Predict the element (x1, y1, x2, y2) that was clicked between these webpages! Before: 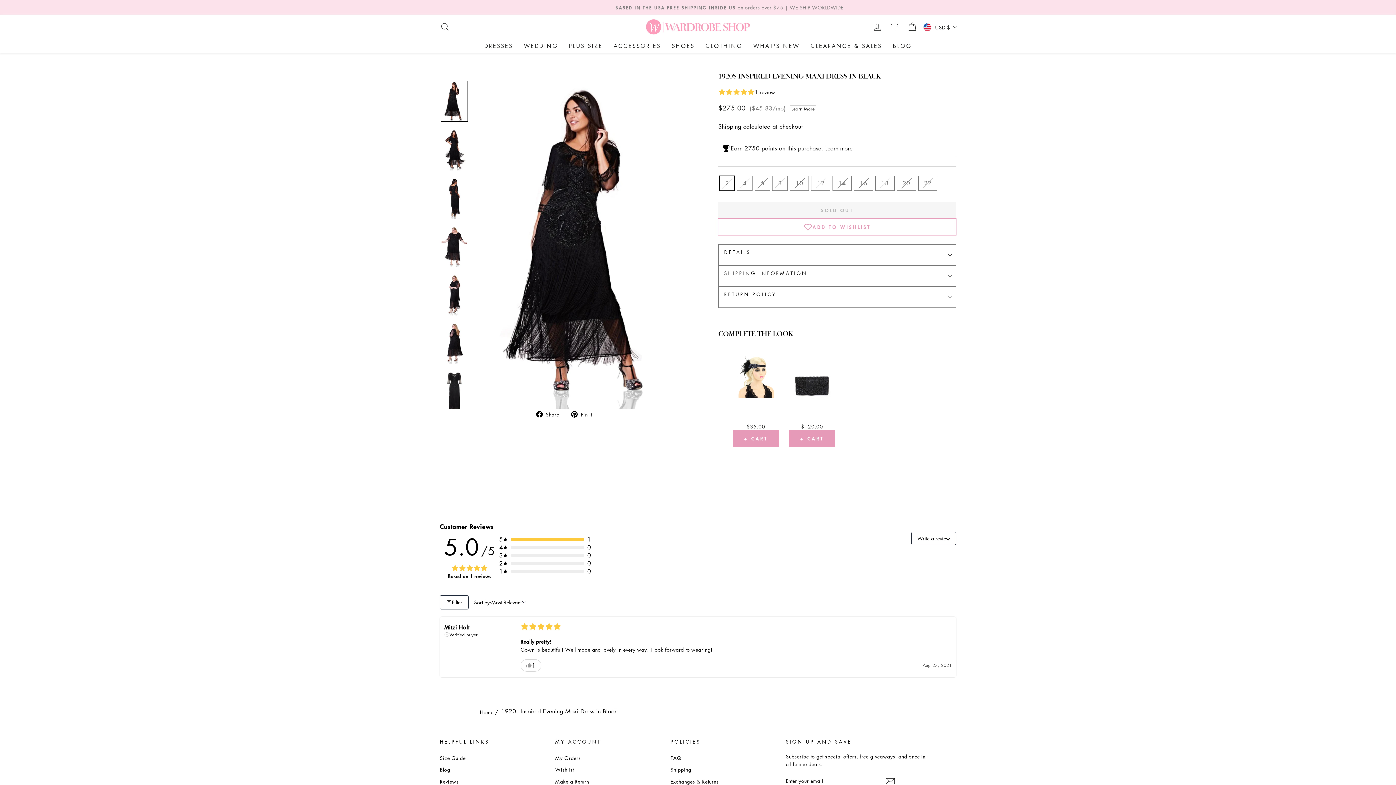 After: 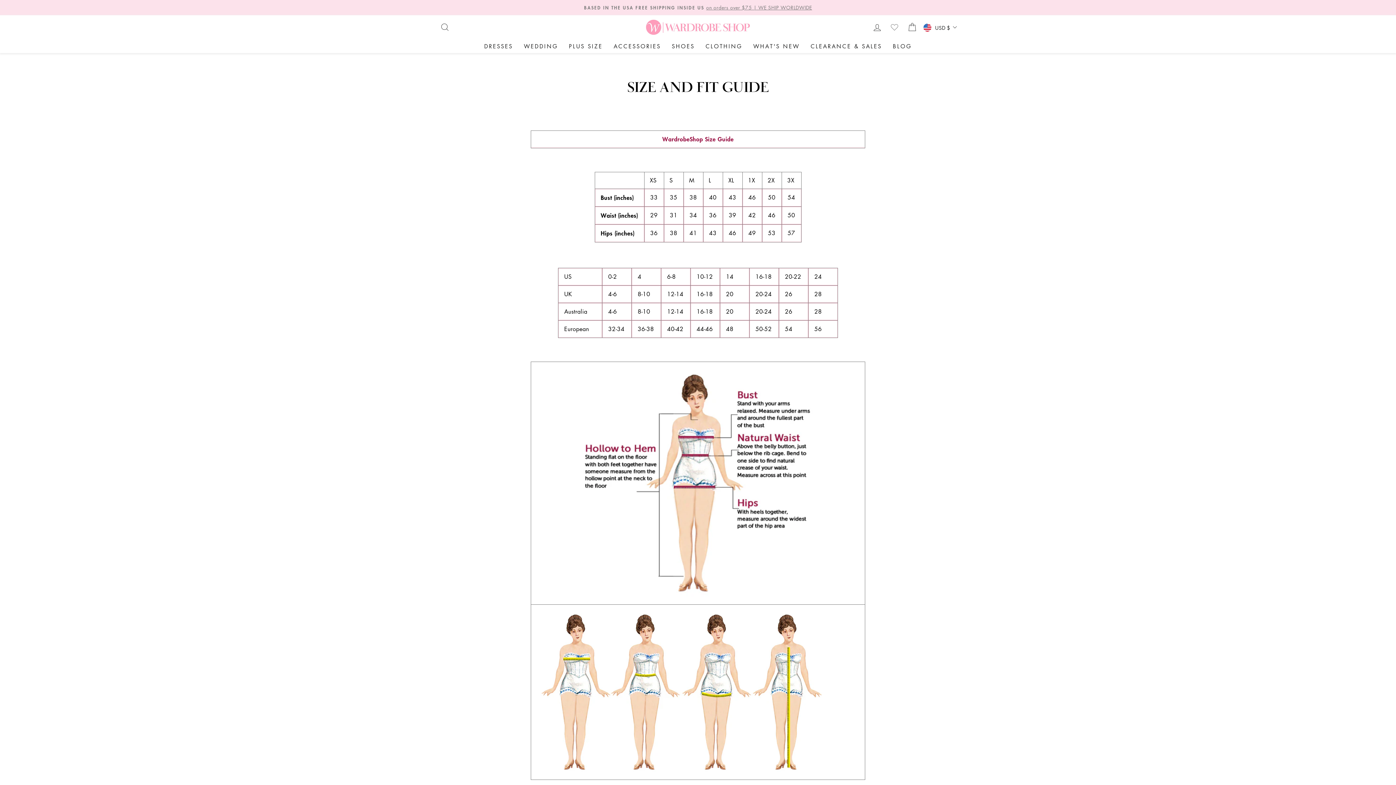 Action: bbox: (440, 753, 465, 763) label: Size Guide